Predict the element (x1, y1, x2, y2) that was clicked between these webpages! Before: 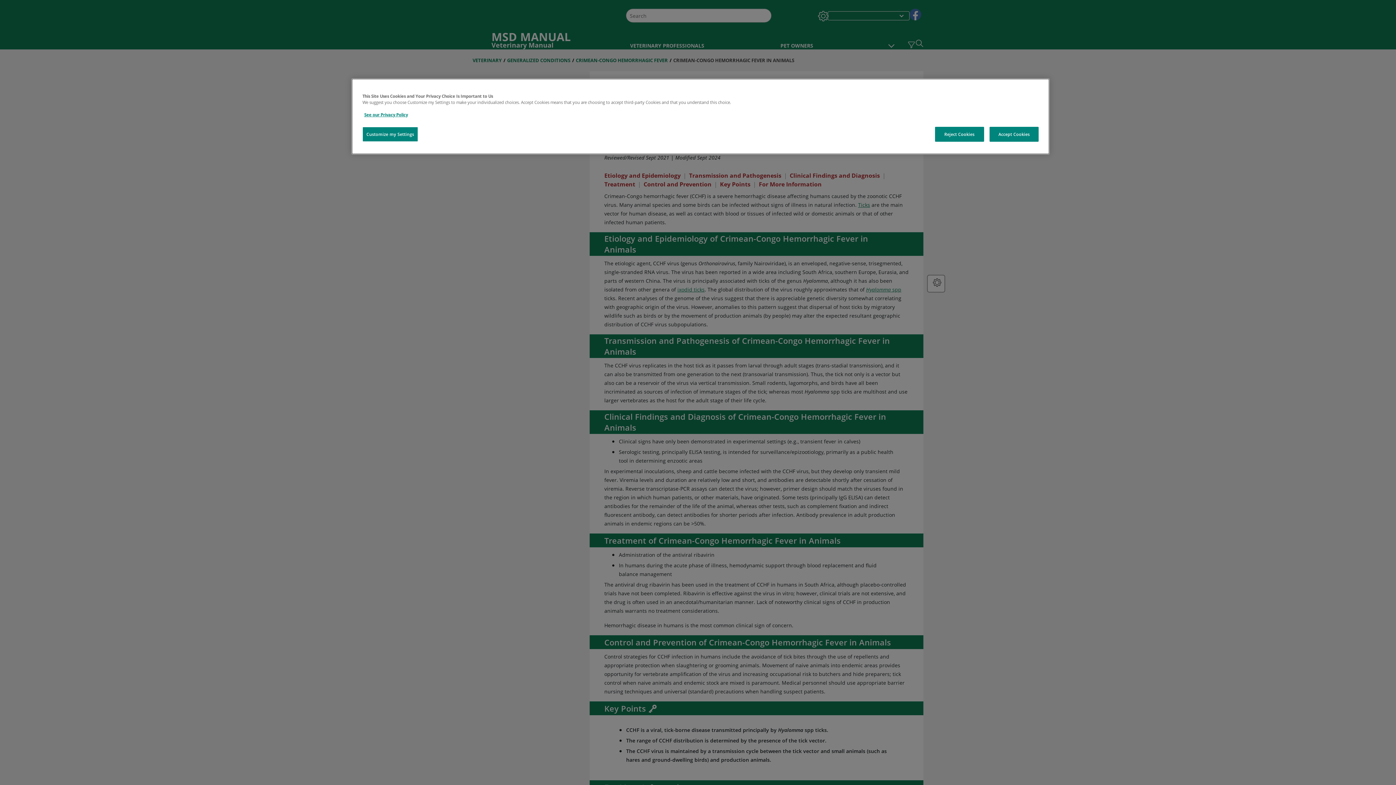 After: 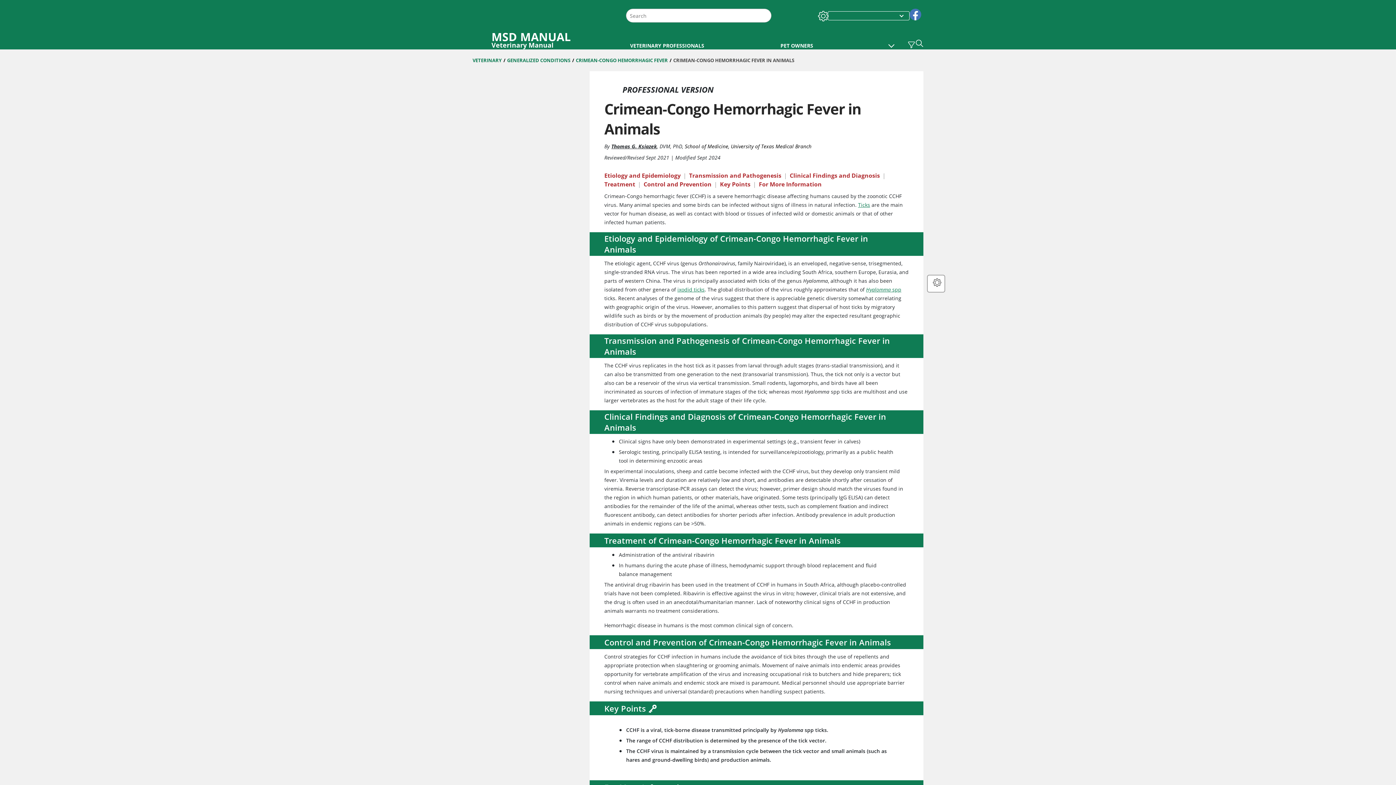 Action: label: Reject Cookies bbox: (935, 126, 984, 141)